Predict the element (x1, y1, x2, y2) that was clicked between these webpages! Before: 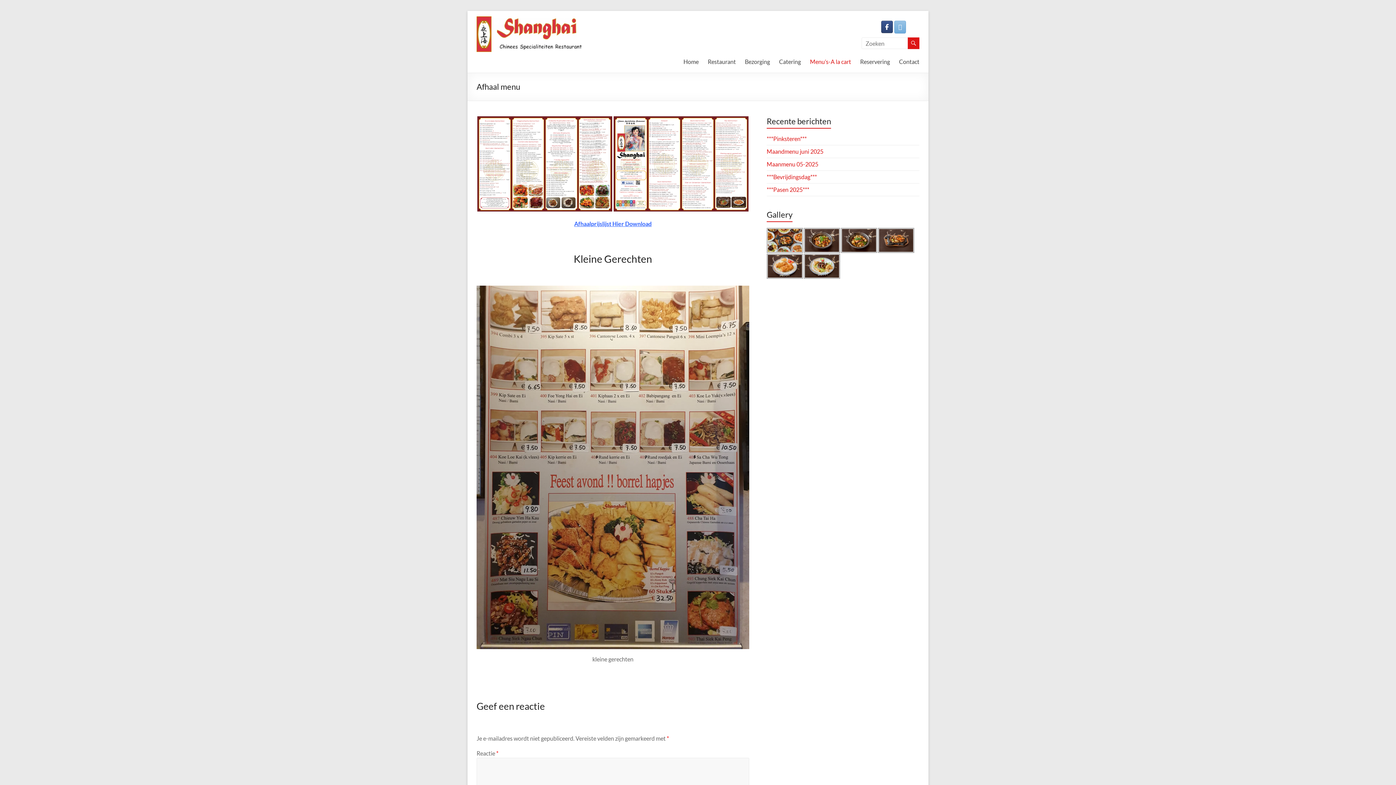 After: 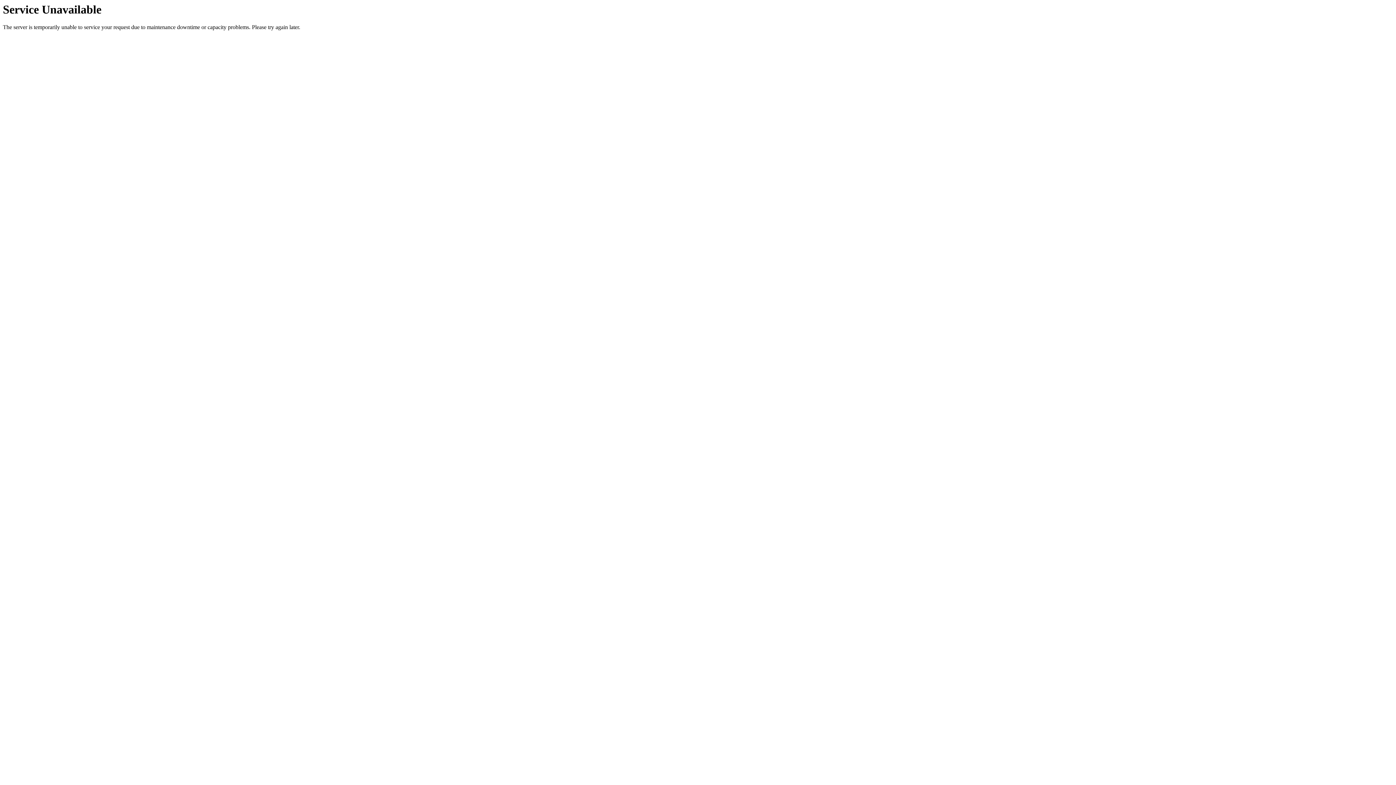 Action: bbox: (766, 173, 817, 180) label: ***Bevrijdingsdag***